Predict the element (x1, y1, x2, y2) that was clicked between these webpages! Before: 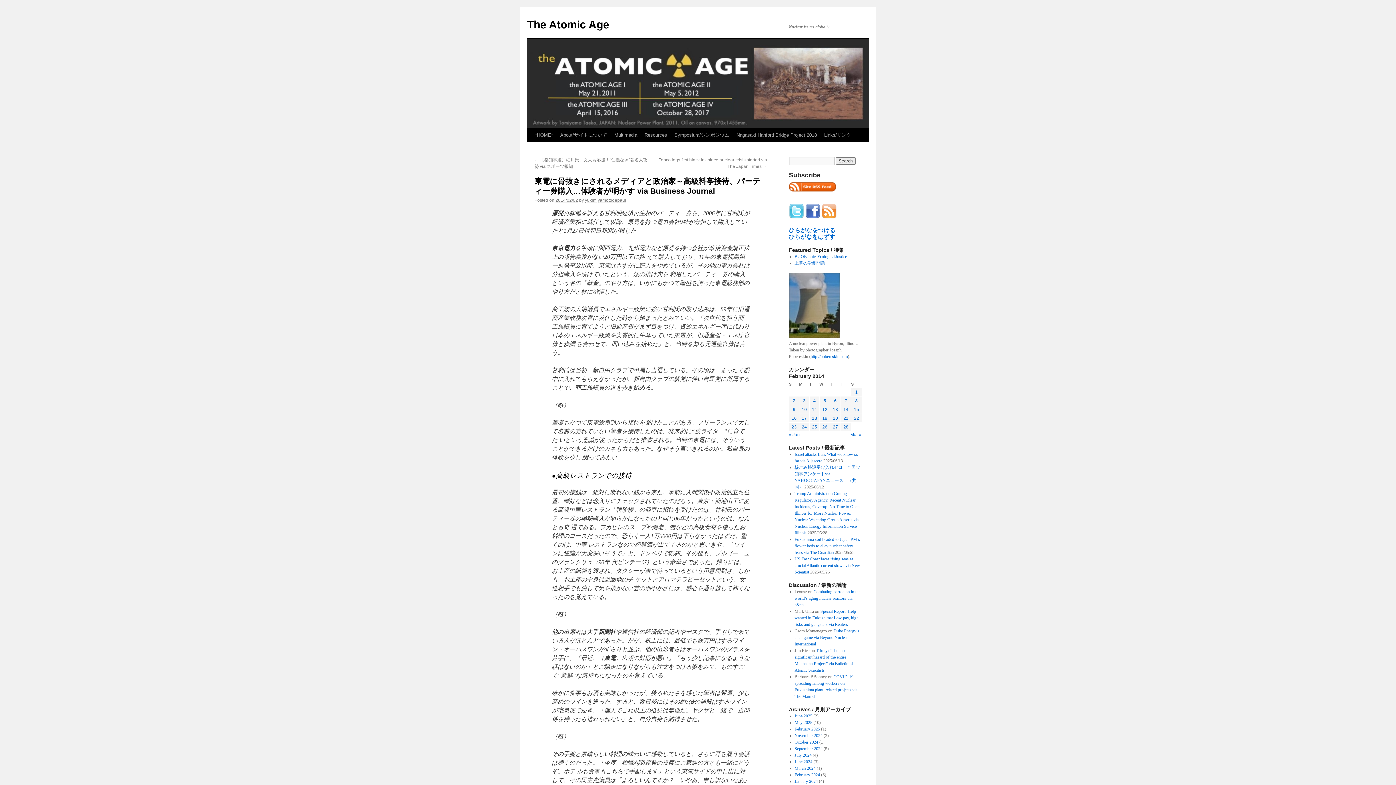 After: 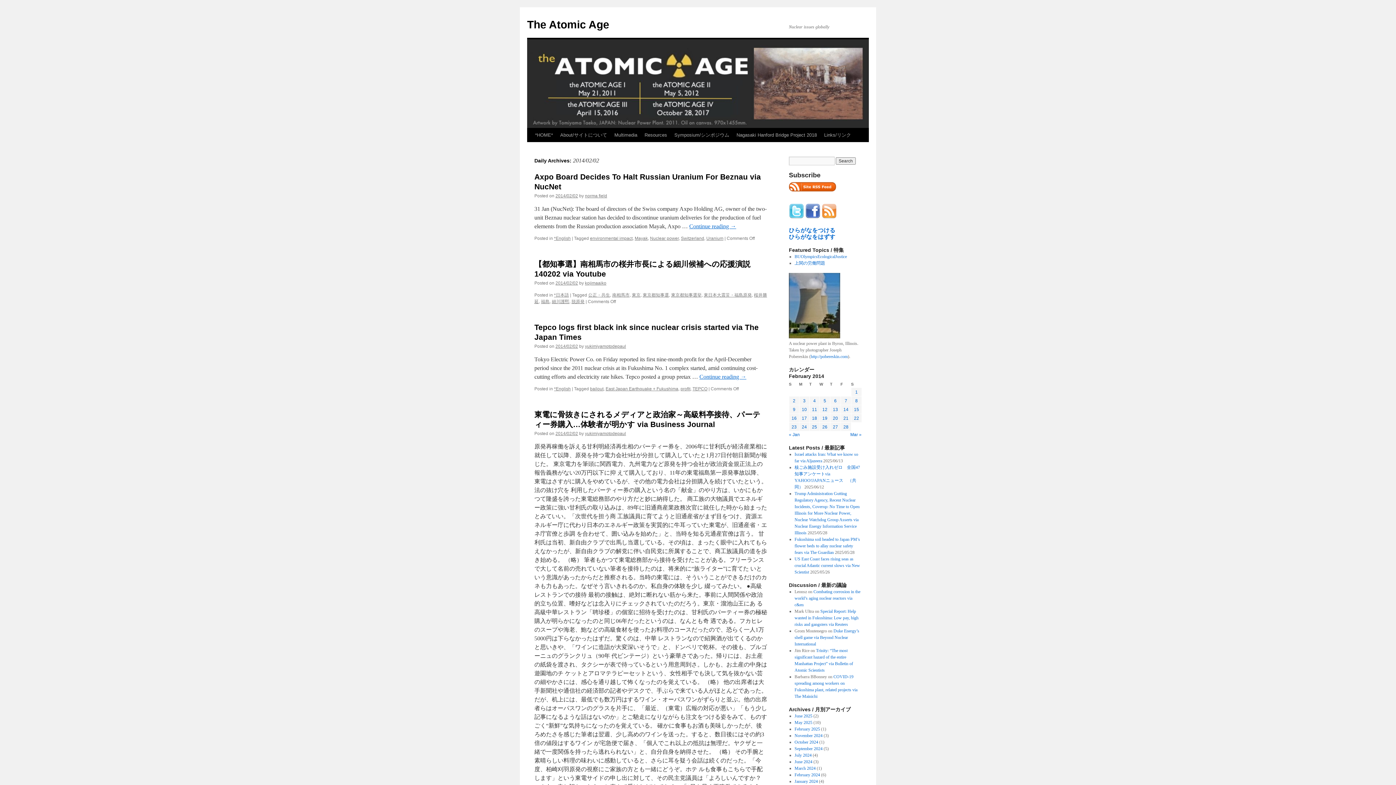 Action: label: Posts published on February 2, 2014 bbox: (793, 398, 795, 403)